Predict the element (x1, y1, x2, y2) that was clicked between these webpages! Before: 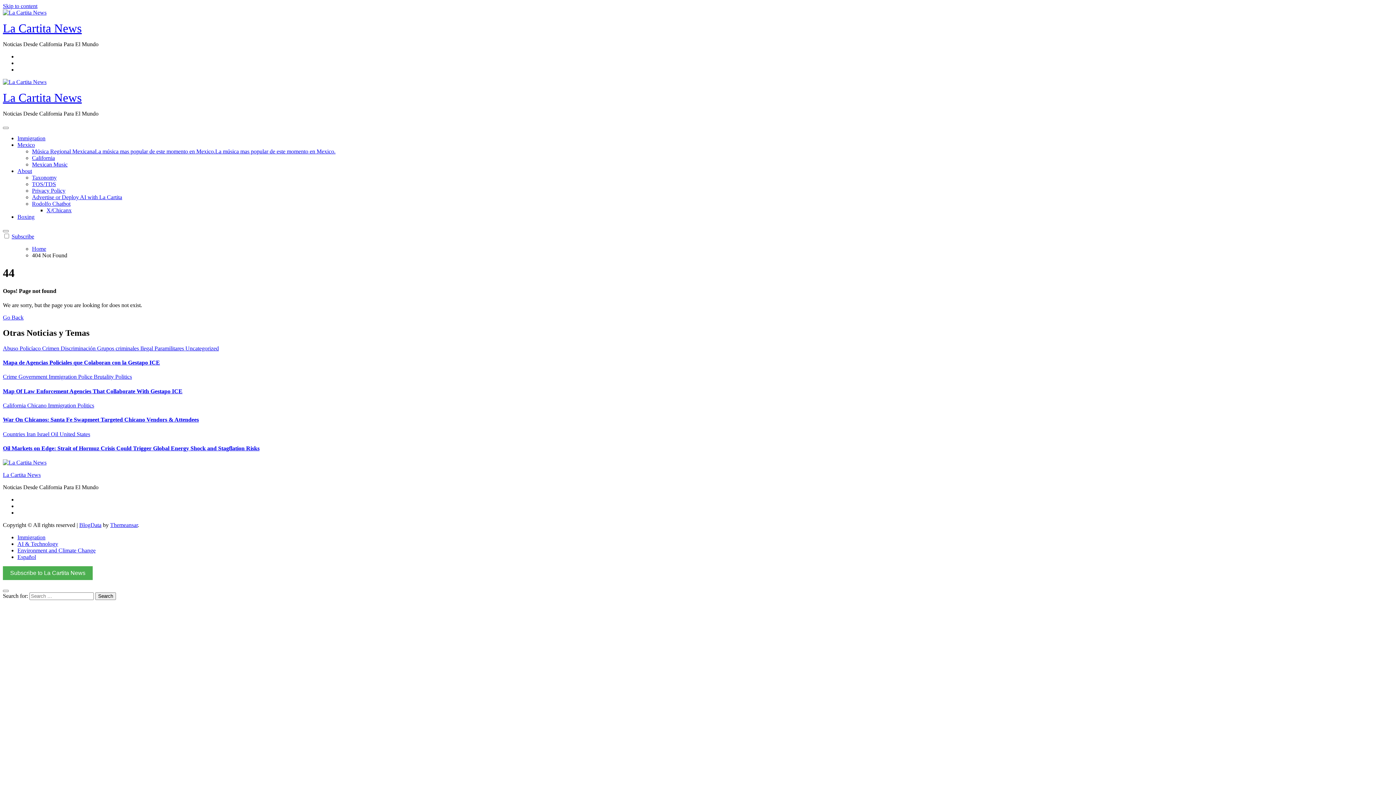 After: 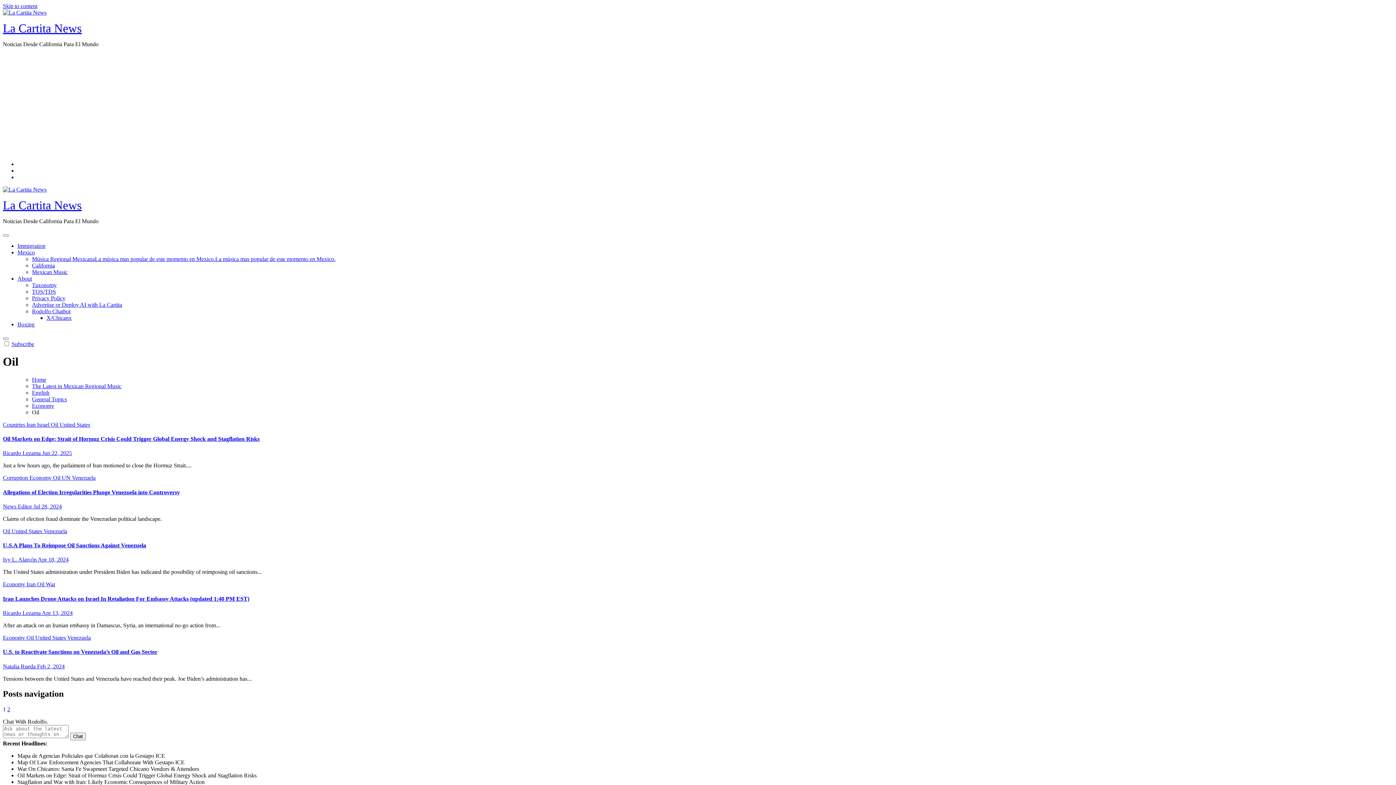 Action: label: Oil  bbox: (50, 431, 59, 437)